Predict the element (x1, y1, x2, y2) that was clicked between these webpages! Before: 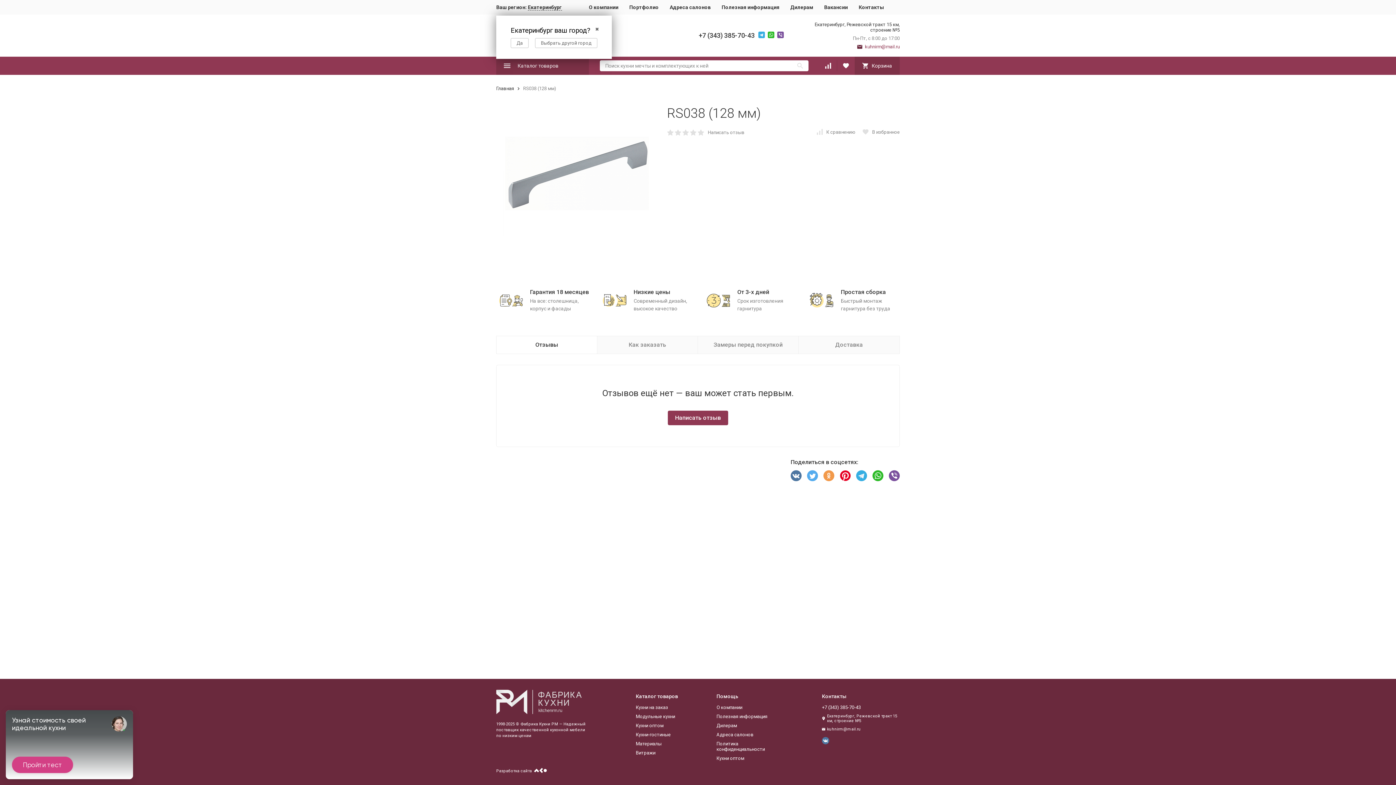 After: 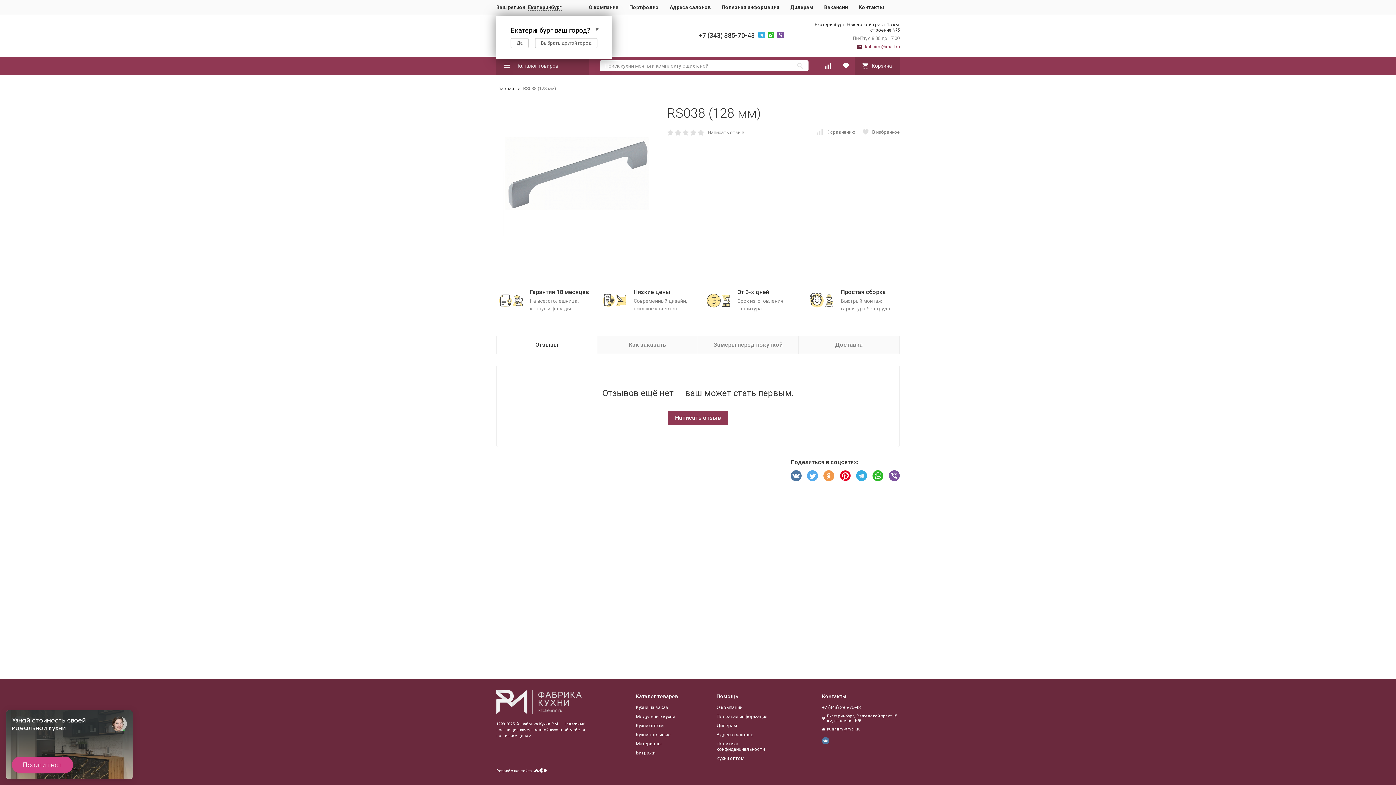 Action: bbox: (823, 470, 834, 481)